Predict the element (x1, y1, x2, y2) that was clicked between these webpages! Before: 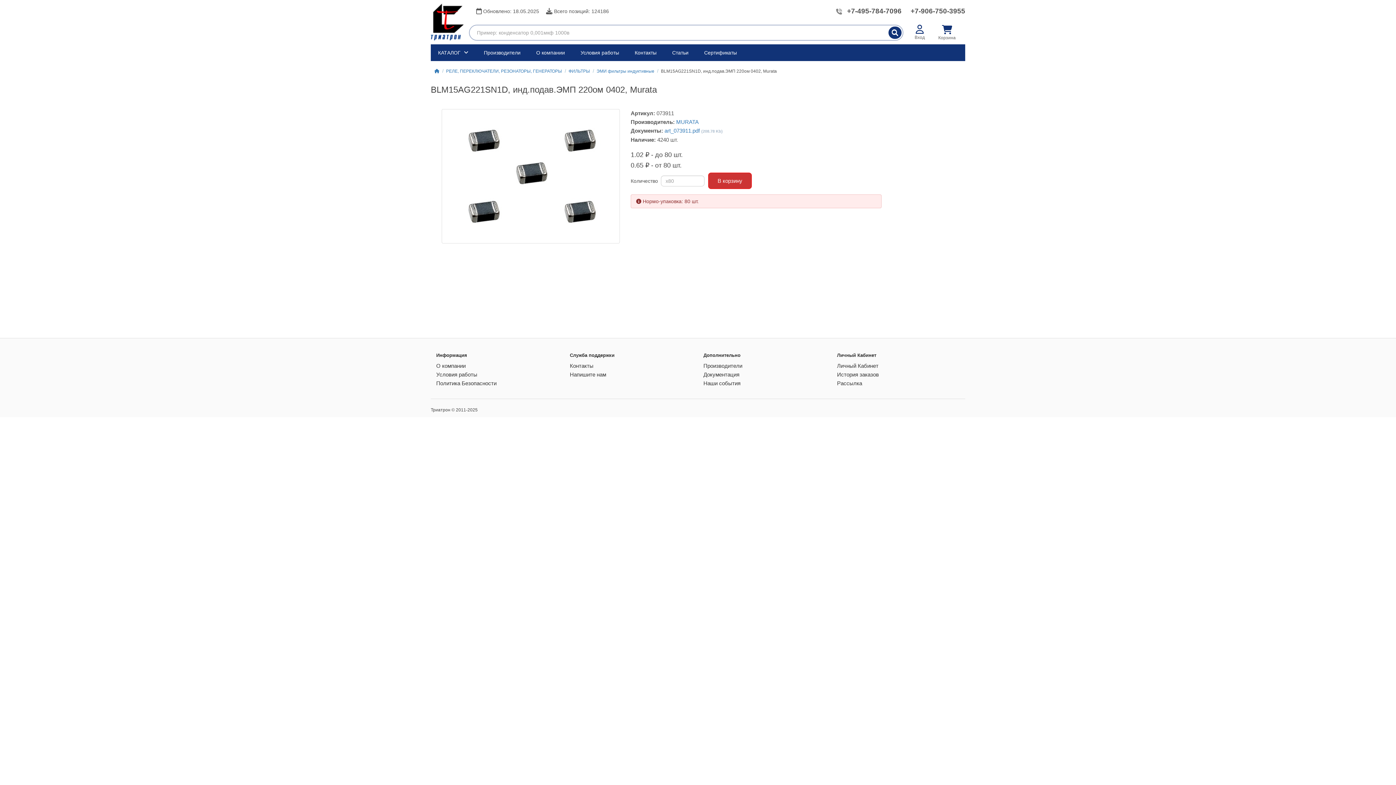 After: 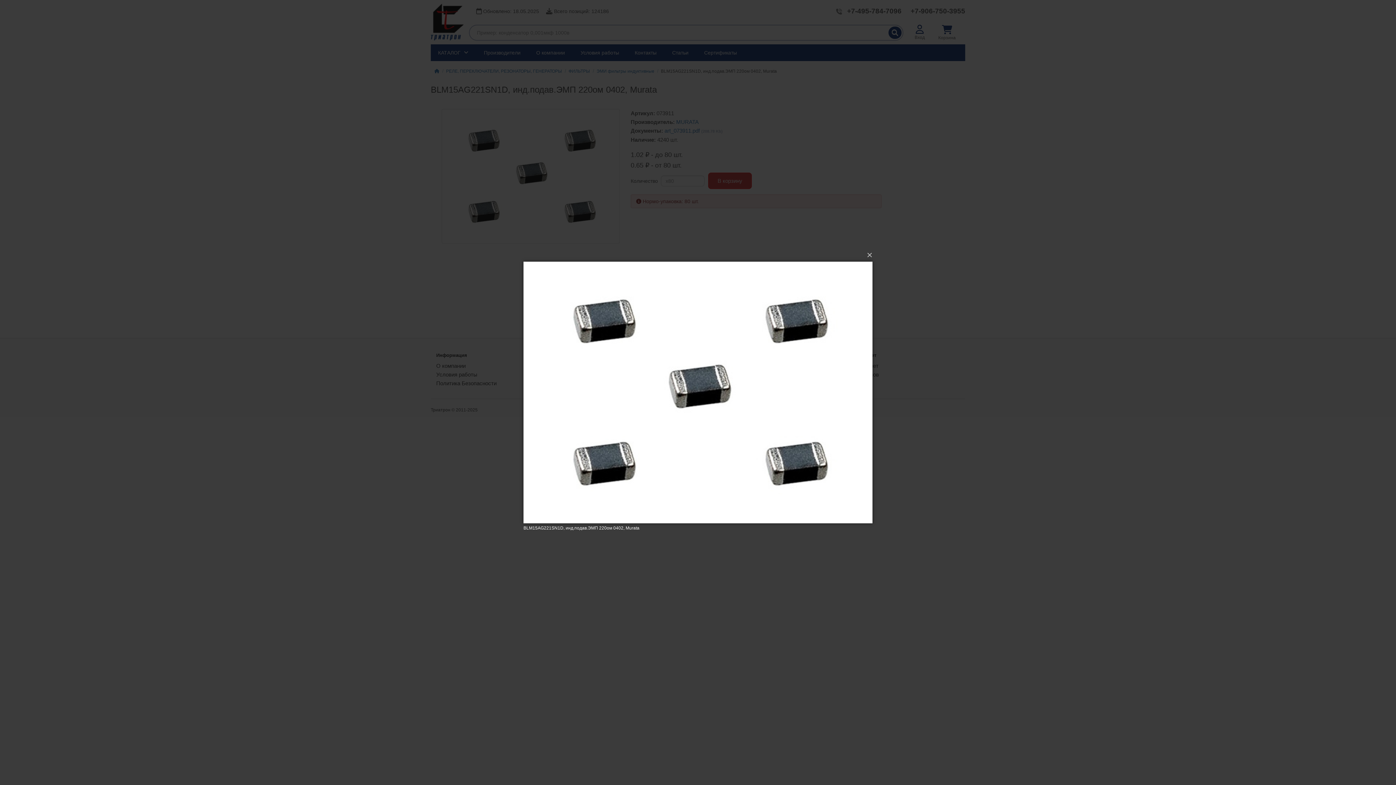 Action: bbox: (441, 109, 620, 243)